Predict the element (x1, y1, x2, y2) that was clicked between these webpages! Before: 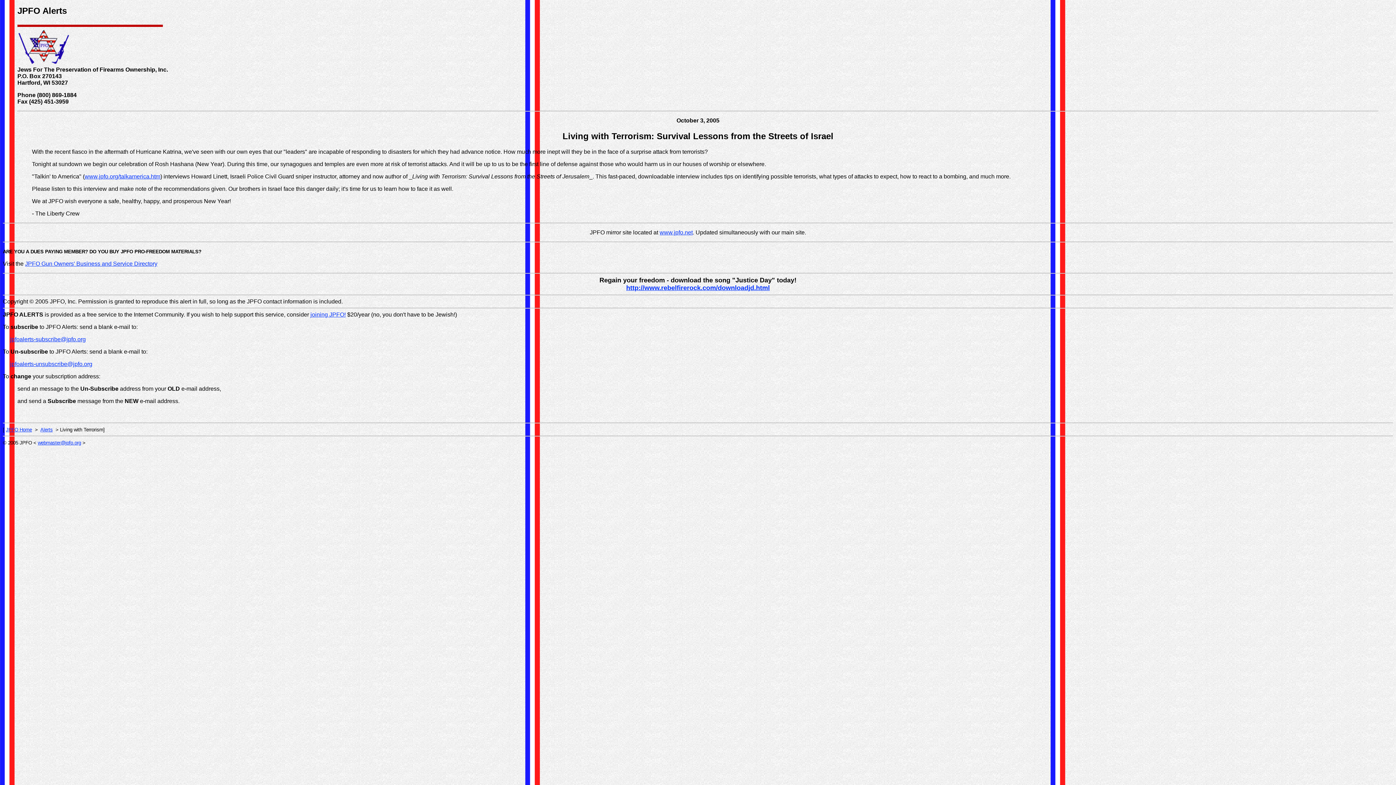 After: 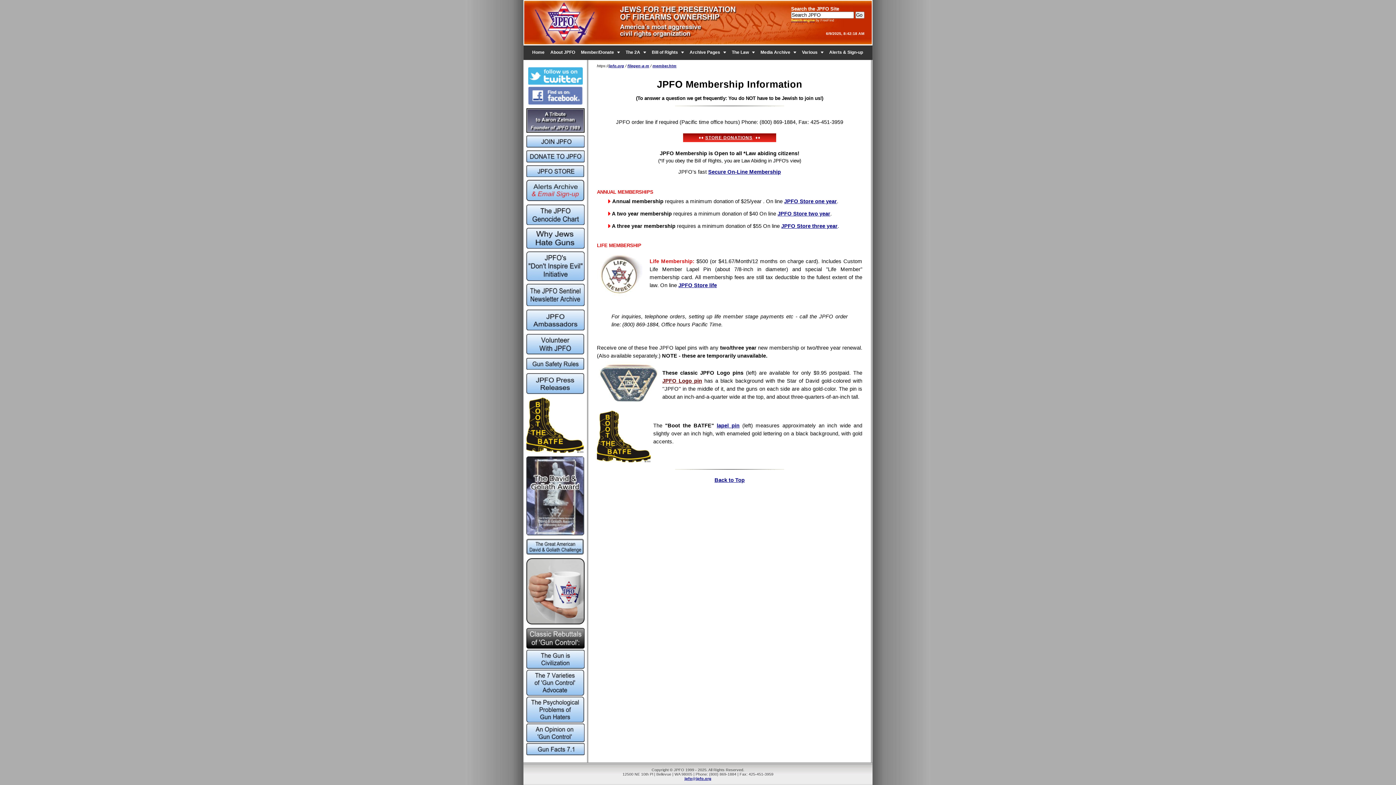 Action: bbox: (310, 311, 345, 317) label: joining JPFO!